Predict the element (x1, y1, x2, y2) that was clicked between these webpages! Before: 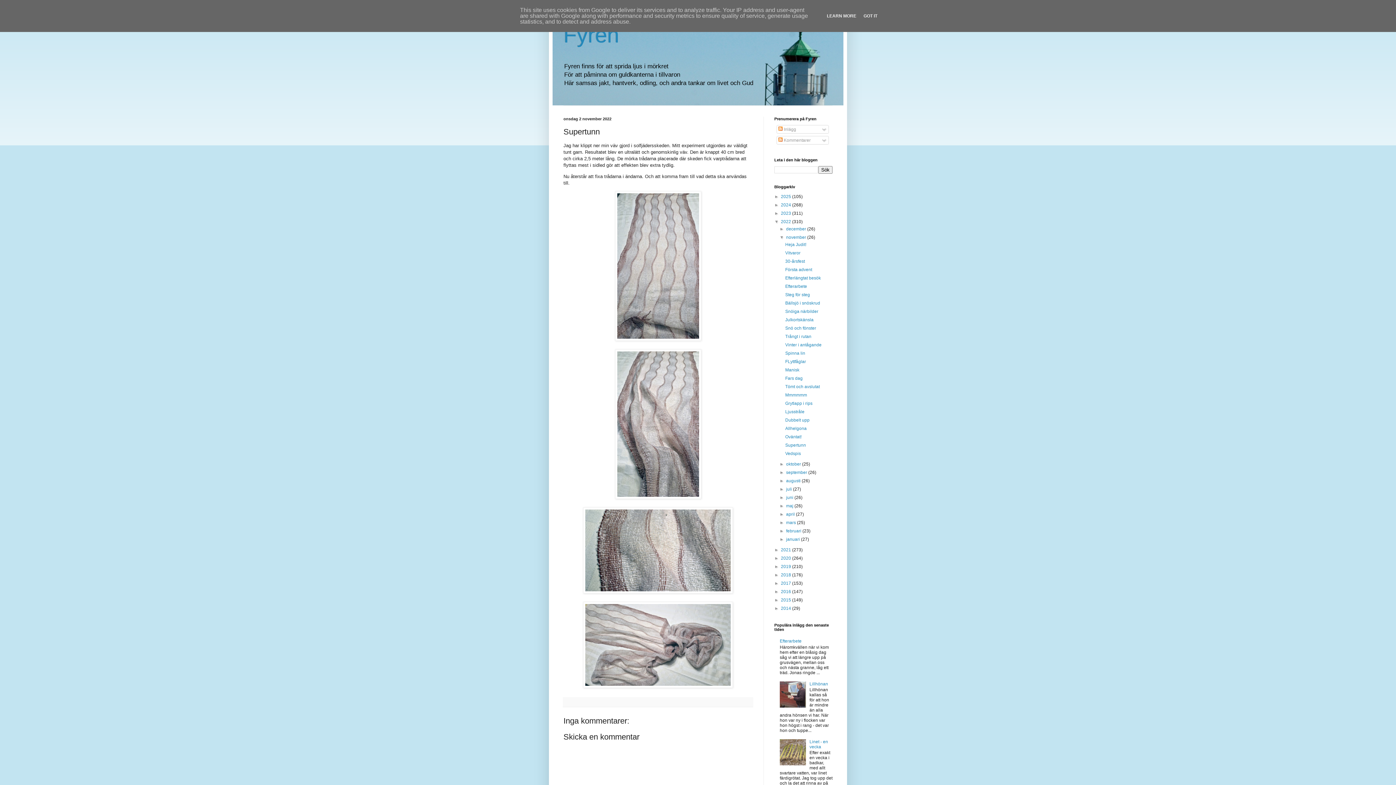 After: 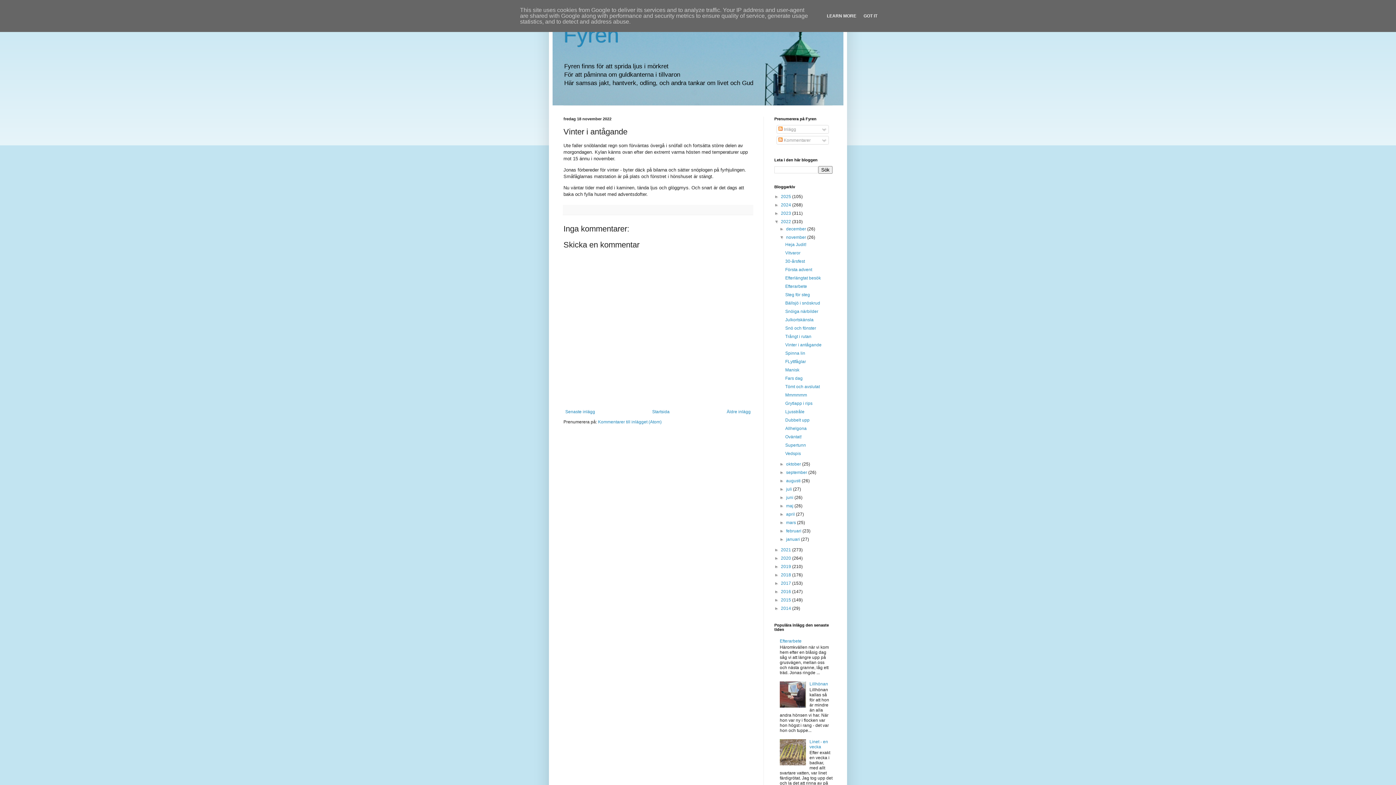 Action: bbox: (785, 342, 821, 347) label: Vinter i antågande